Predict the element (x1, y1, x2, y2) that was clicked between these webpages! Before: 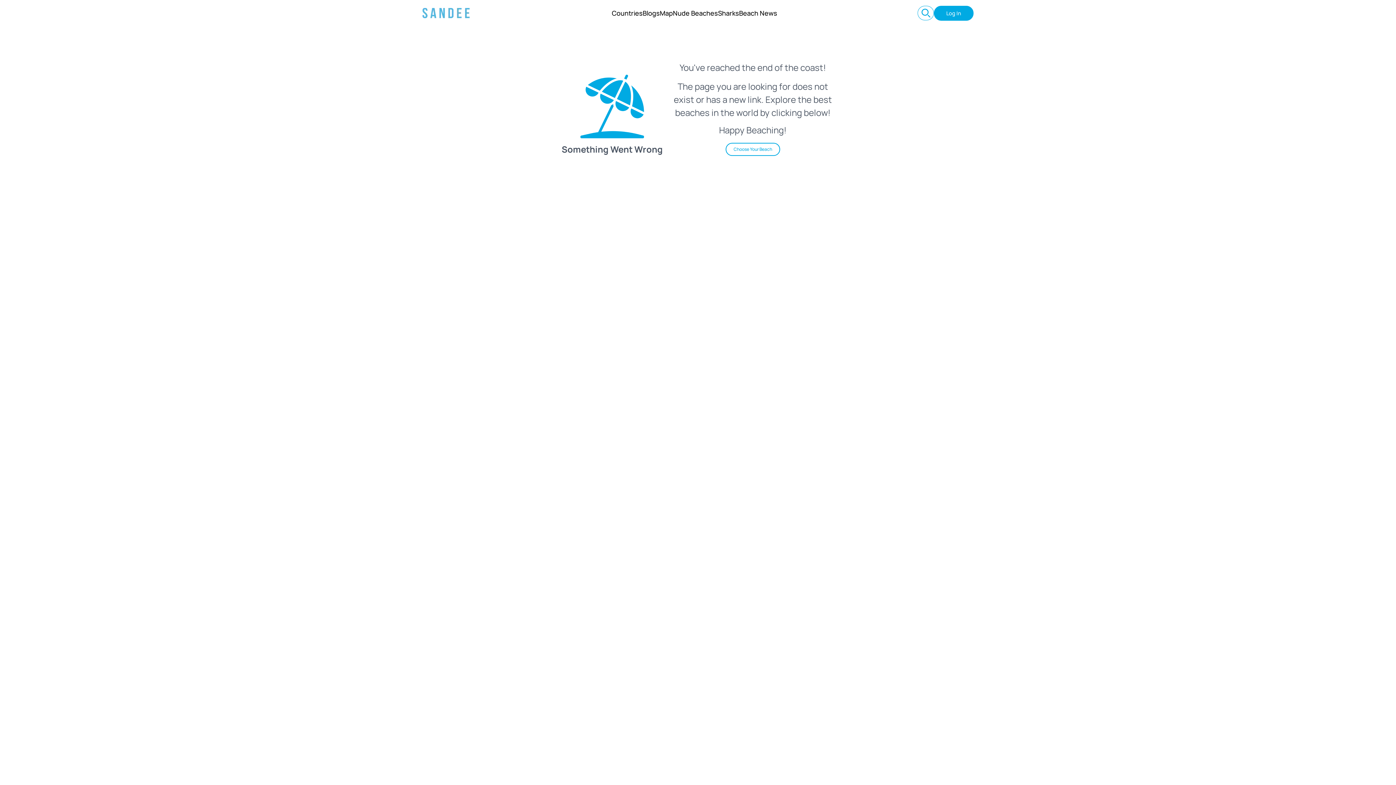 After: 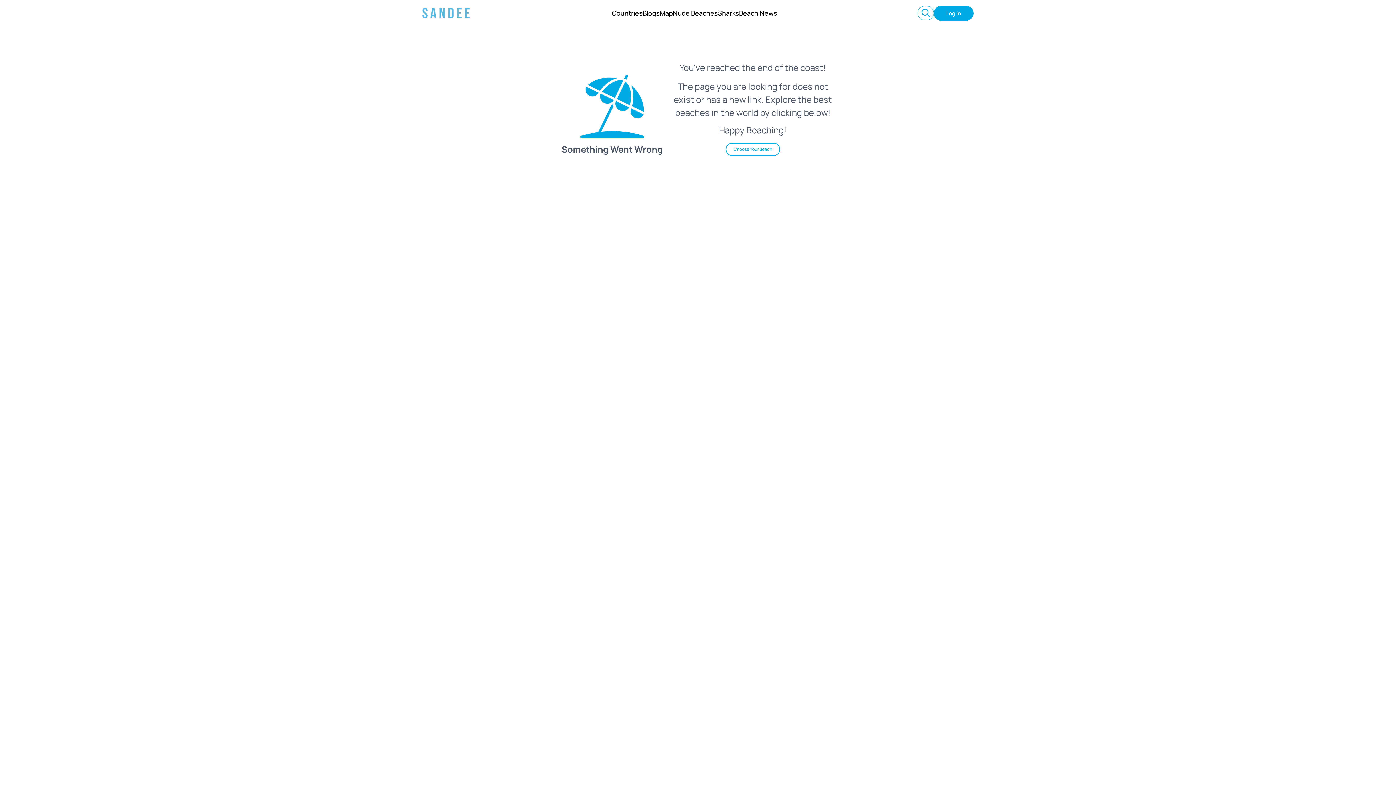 Action: bbox: (718, 1, 739, 24) label: Sharks